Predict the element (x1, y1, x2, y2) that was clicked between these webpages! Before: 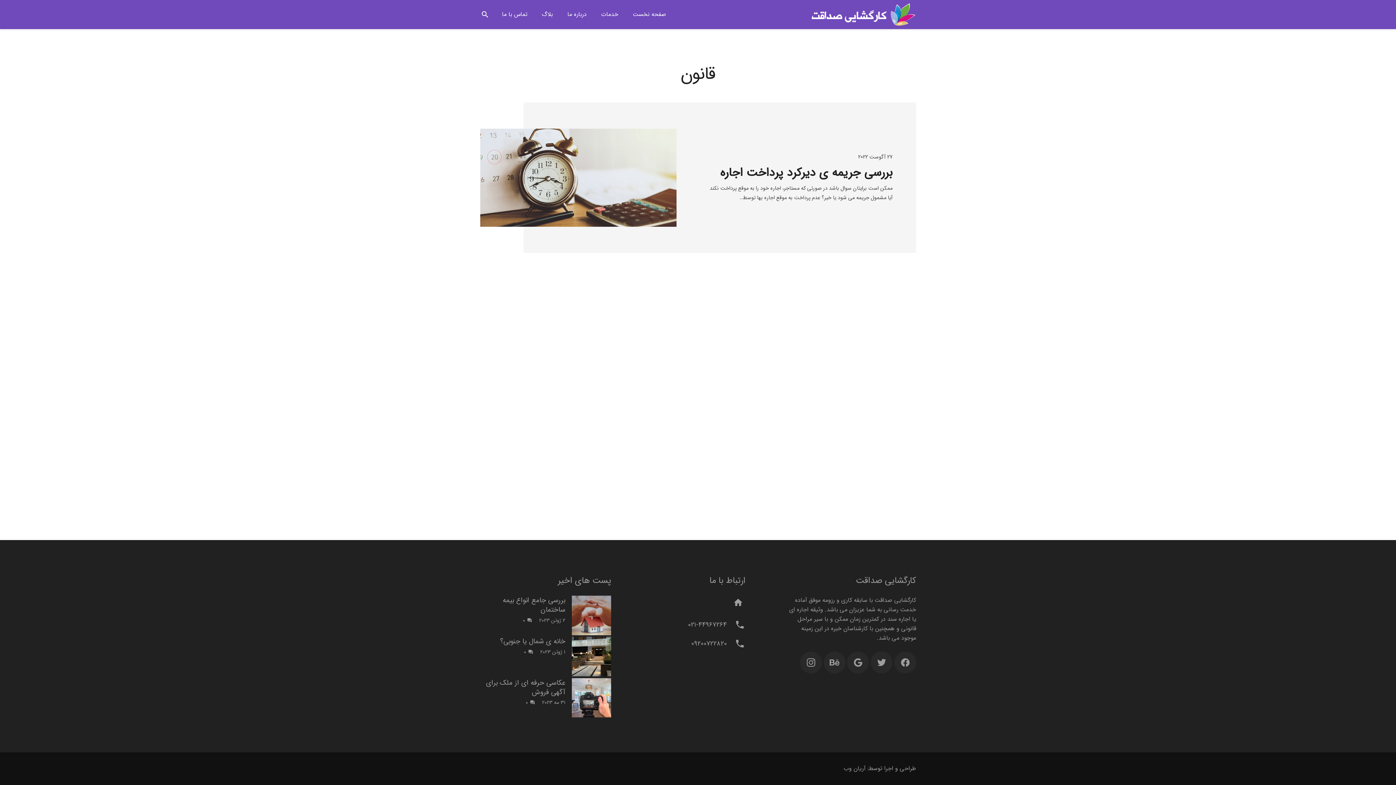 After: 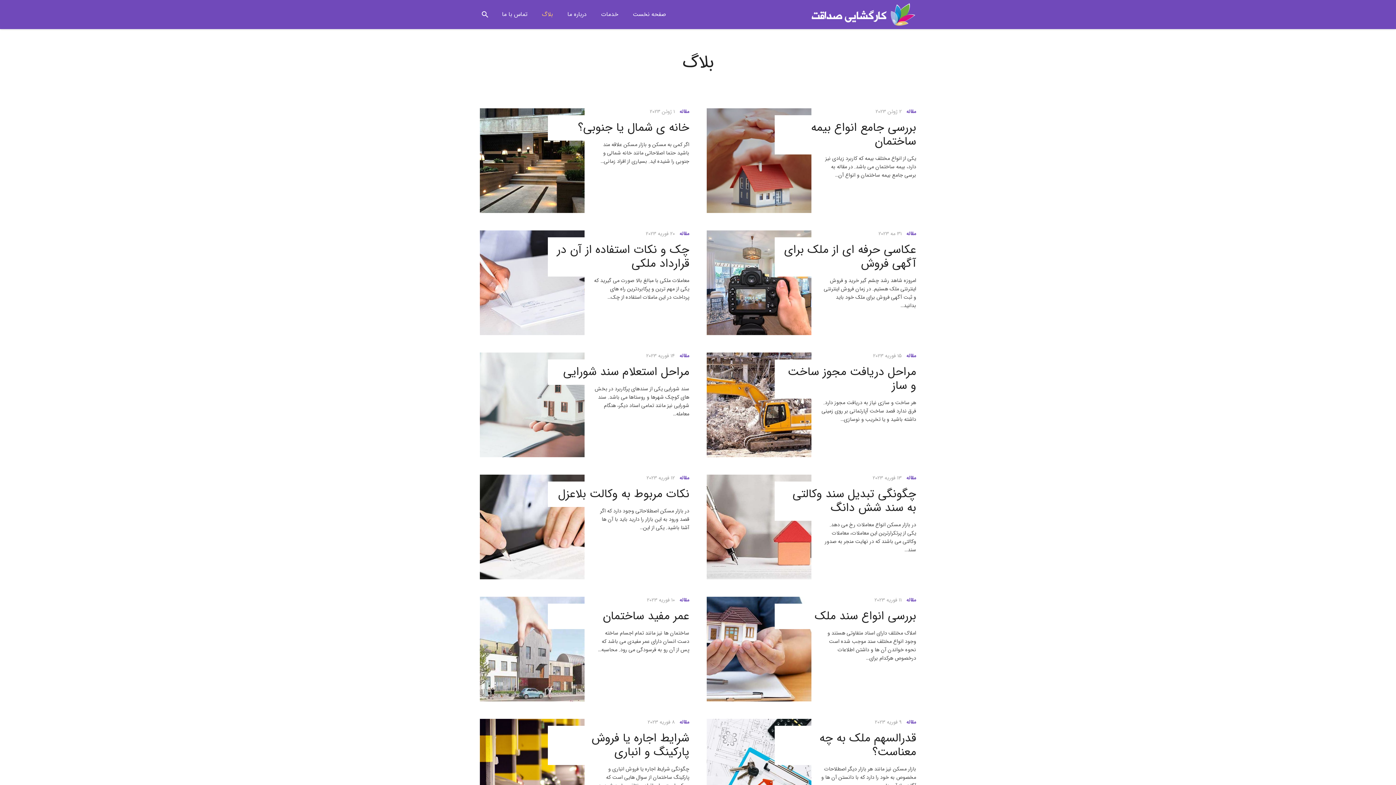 Action: bbox: (534, 5, 560, 23) label: بلاگ